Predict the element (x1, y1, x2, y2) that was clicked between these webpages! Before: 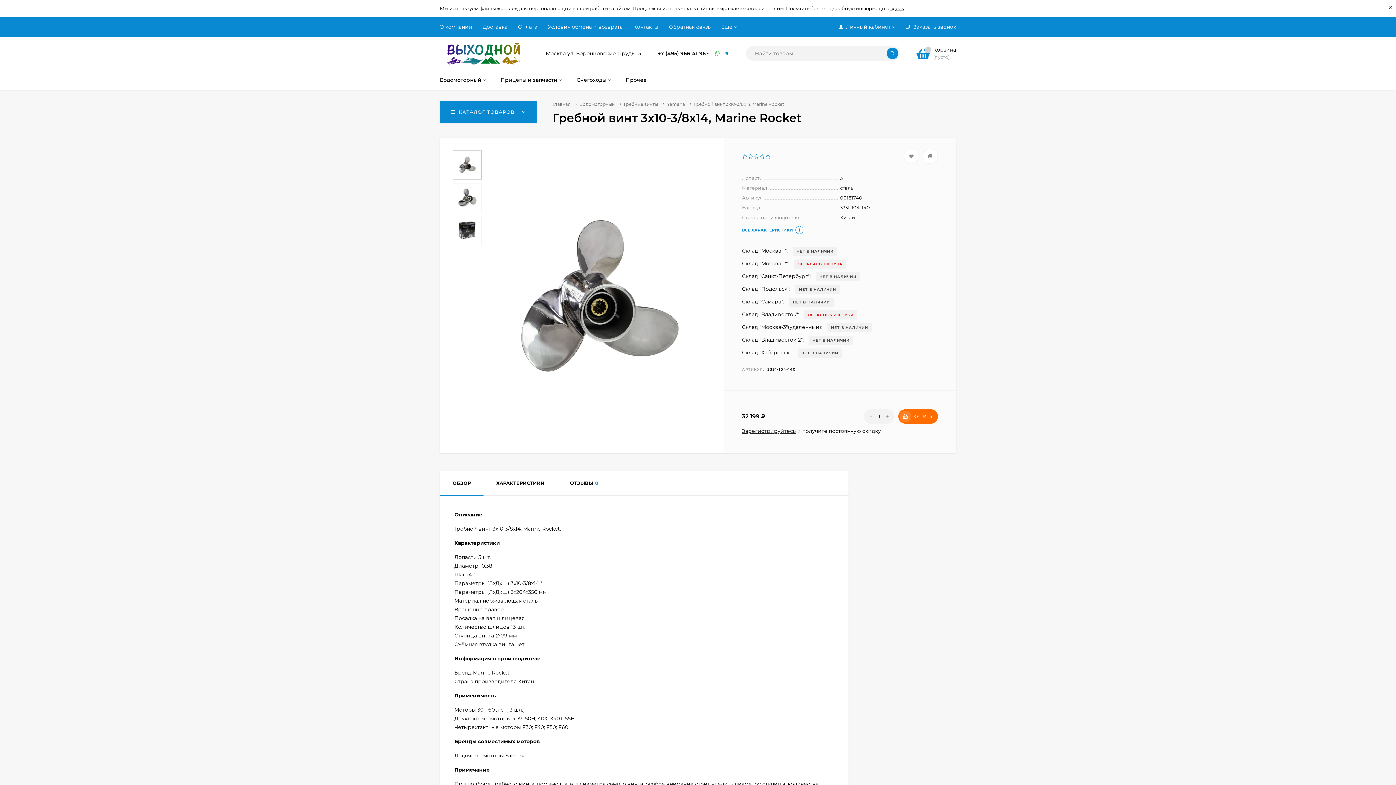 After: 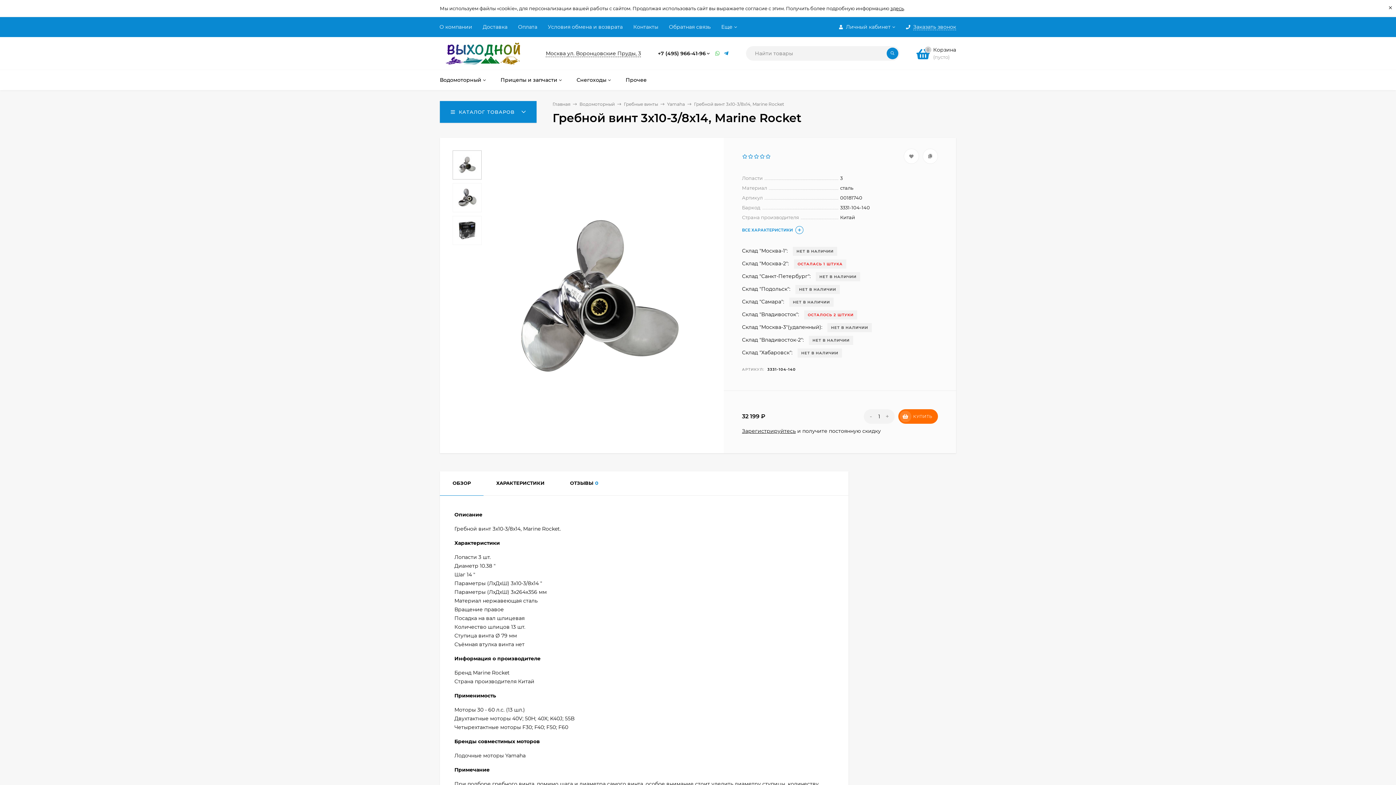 Action: bbox: (724, 49, 729, 57)